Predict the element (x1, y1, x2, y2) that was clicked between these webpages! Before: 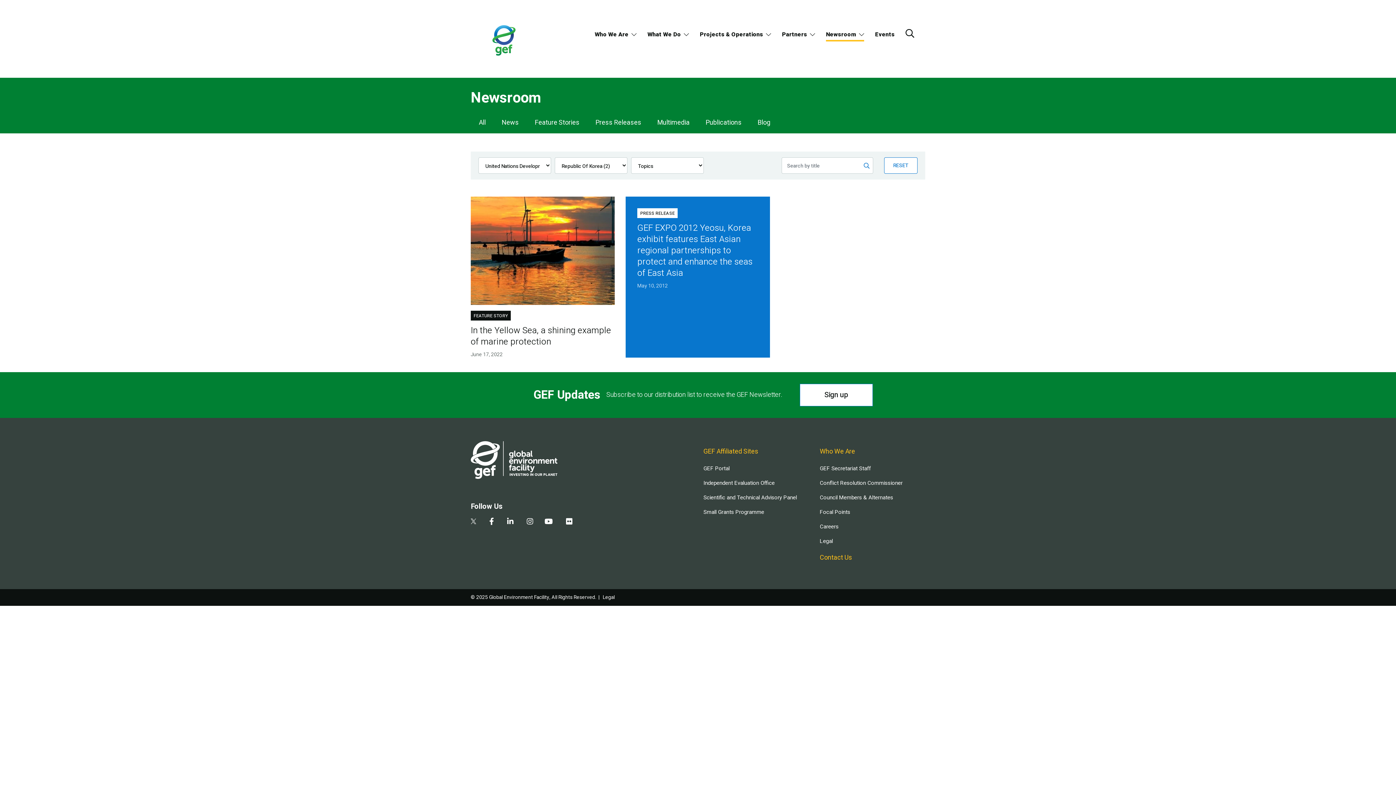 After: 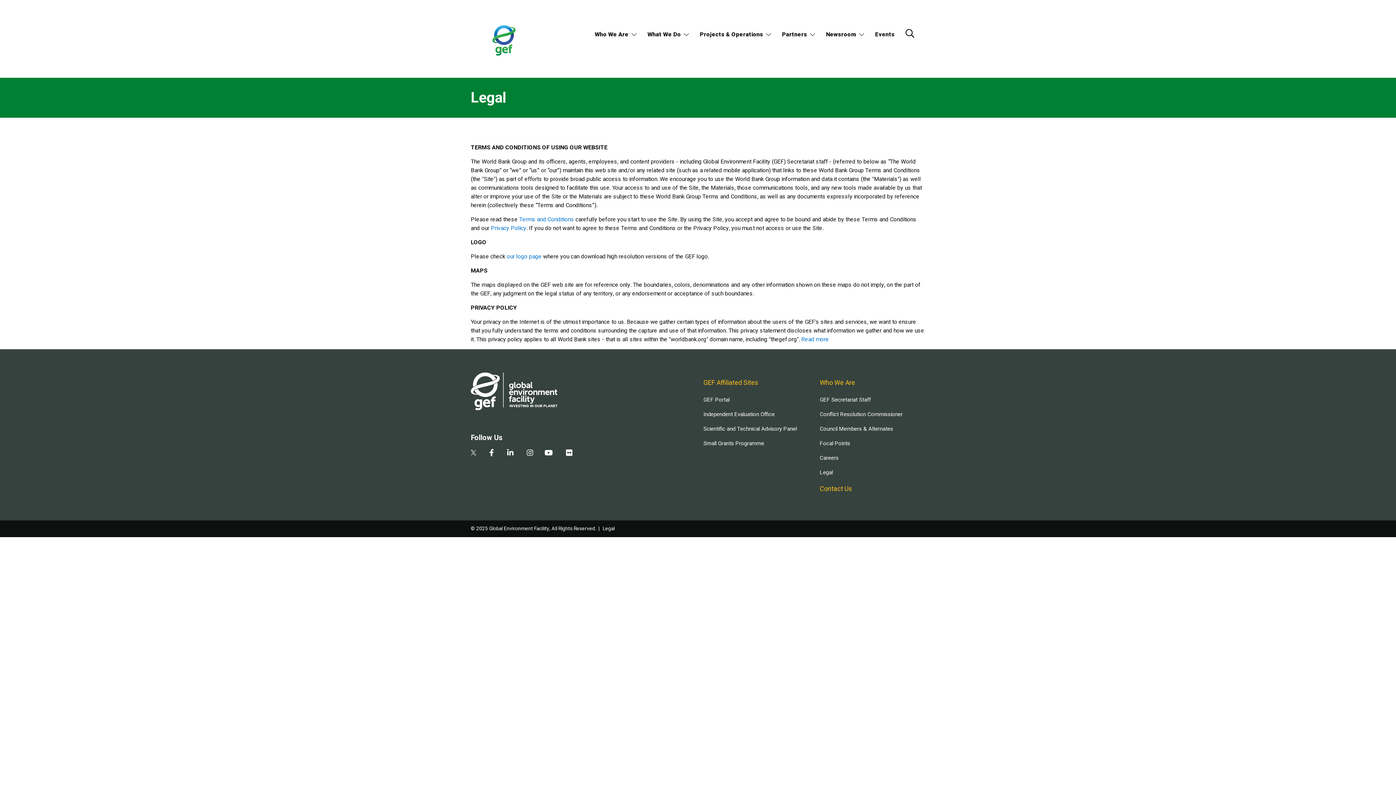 Action: label: Legal bbox: (602, 593, 614, 601)